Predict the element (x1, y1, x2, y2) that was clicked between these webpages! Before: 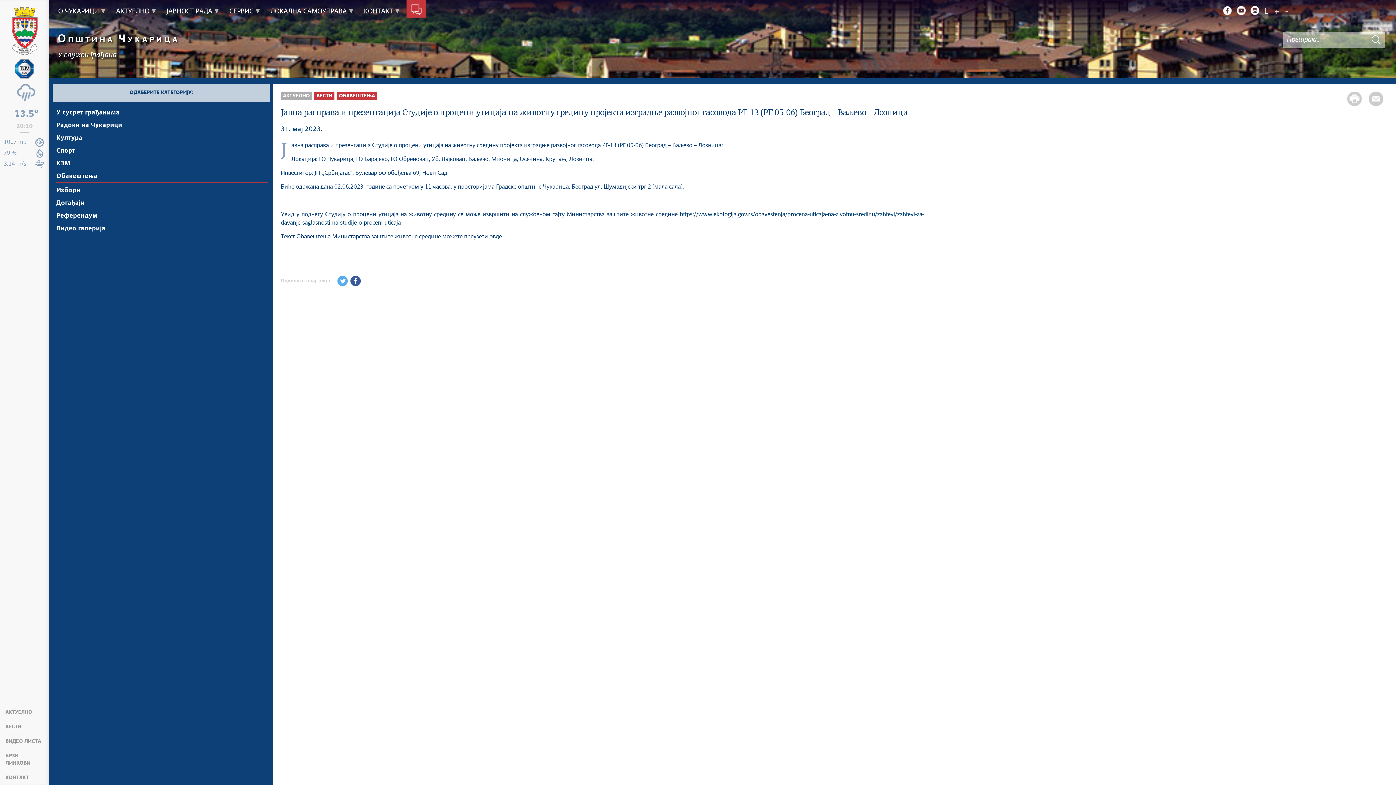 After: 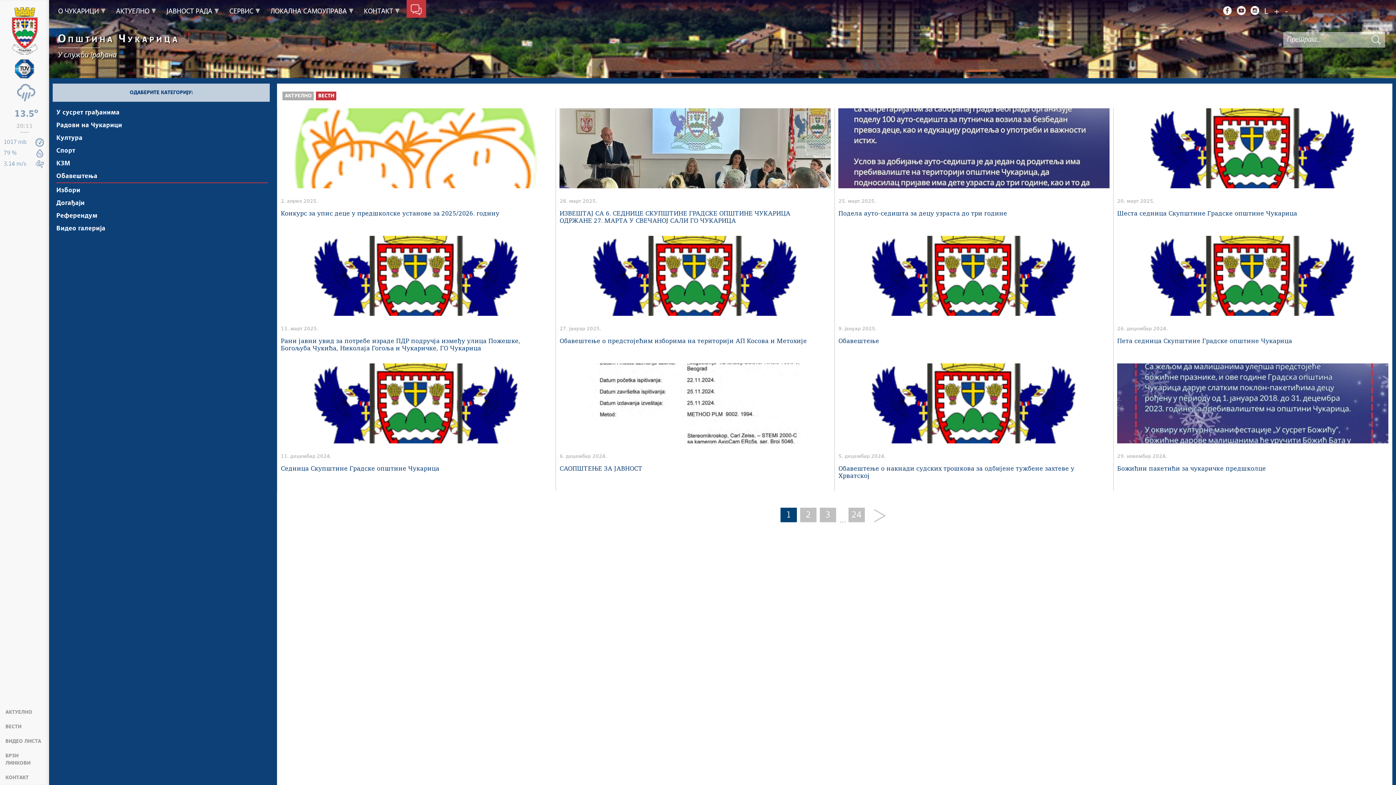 Action: bbox: (336, 91, 377, 100) label: ОБАВЕШТЕЊА